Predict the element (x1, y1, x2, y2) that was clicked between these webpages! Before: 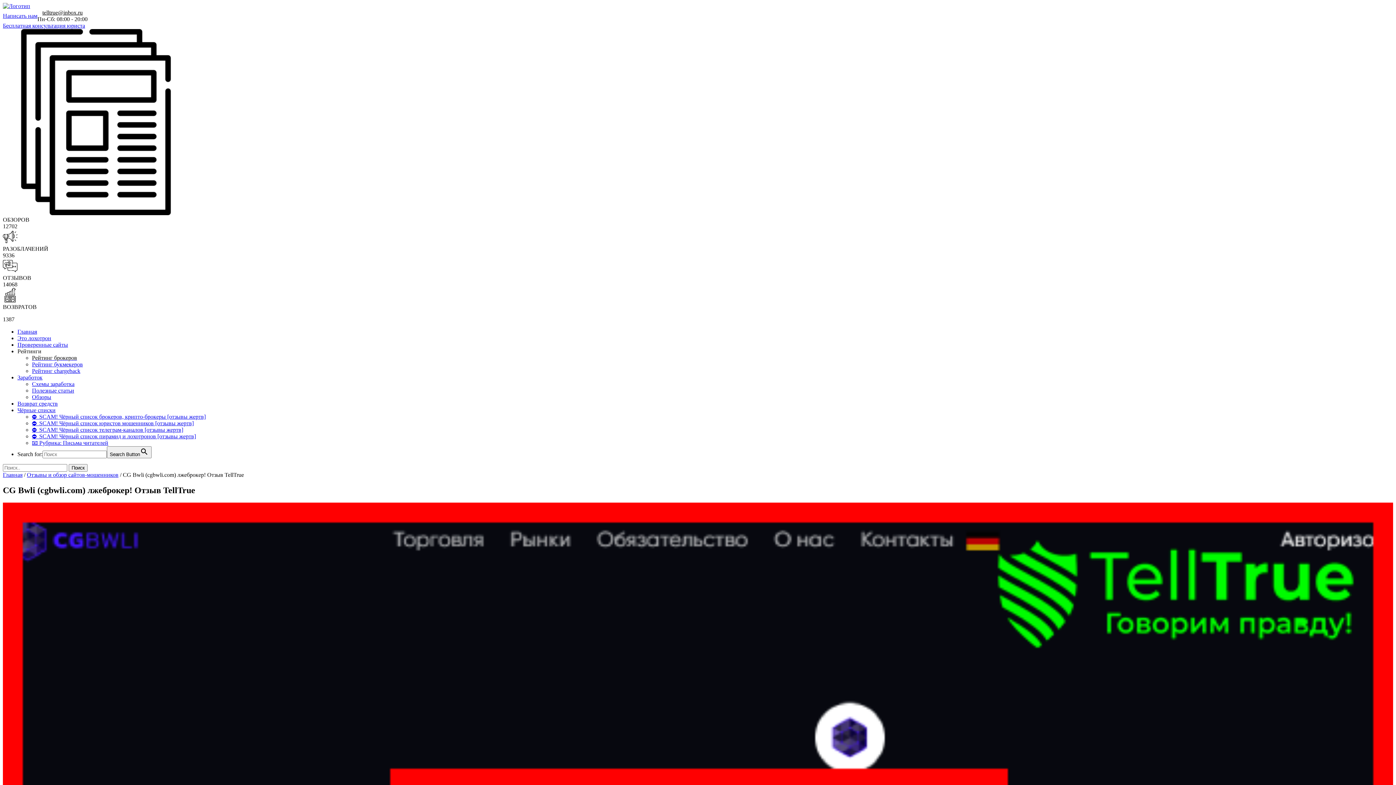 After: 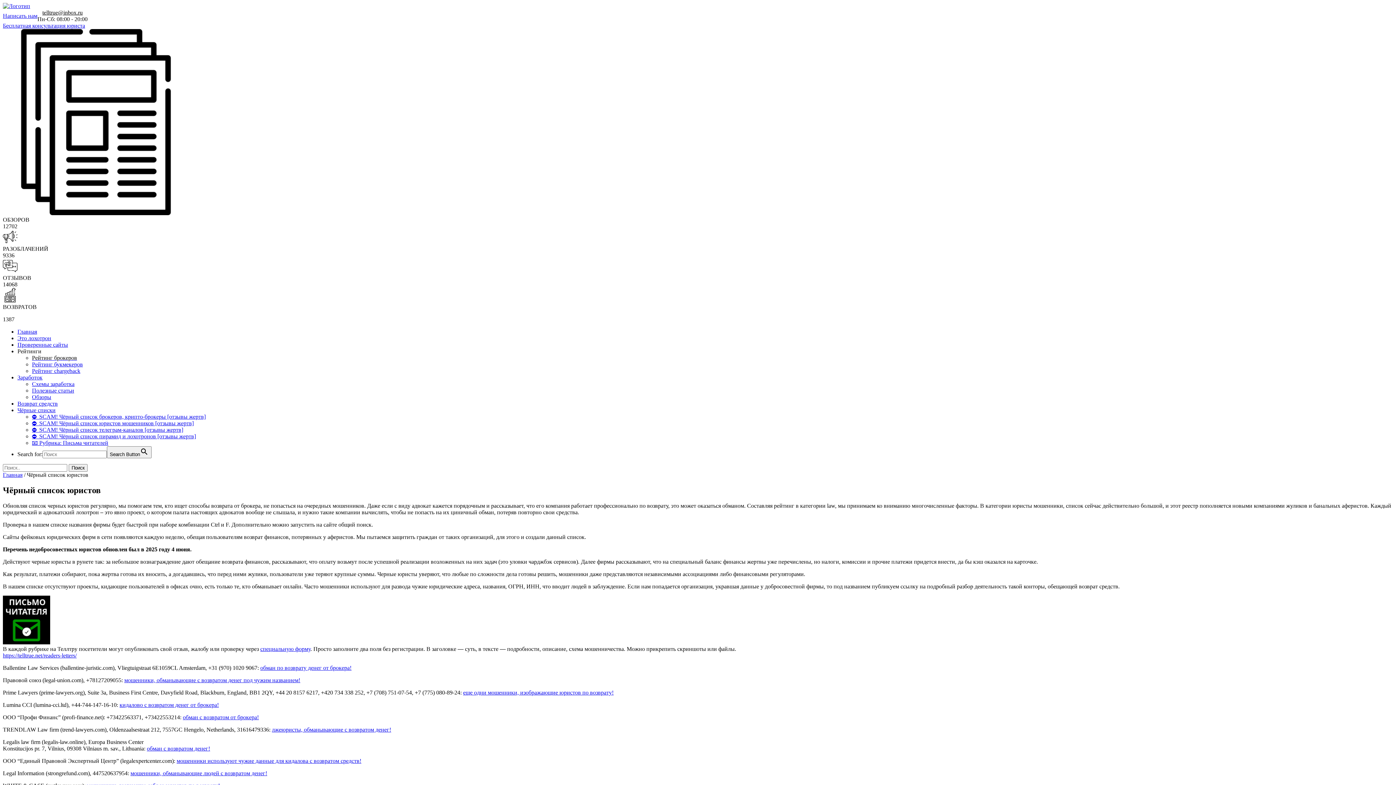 Action: bbox: (32, 420, 193, 426) label: ⛔ SCAM! Чёрный список юристов мошенников [отзывы жертв]